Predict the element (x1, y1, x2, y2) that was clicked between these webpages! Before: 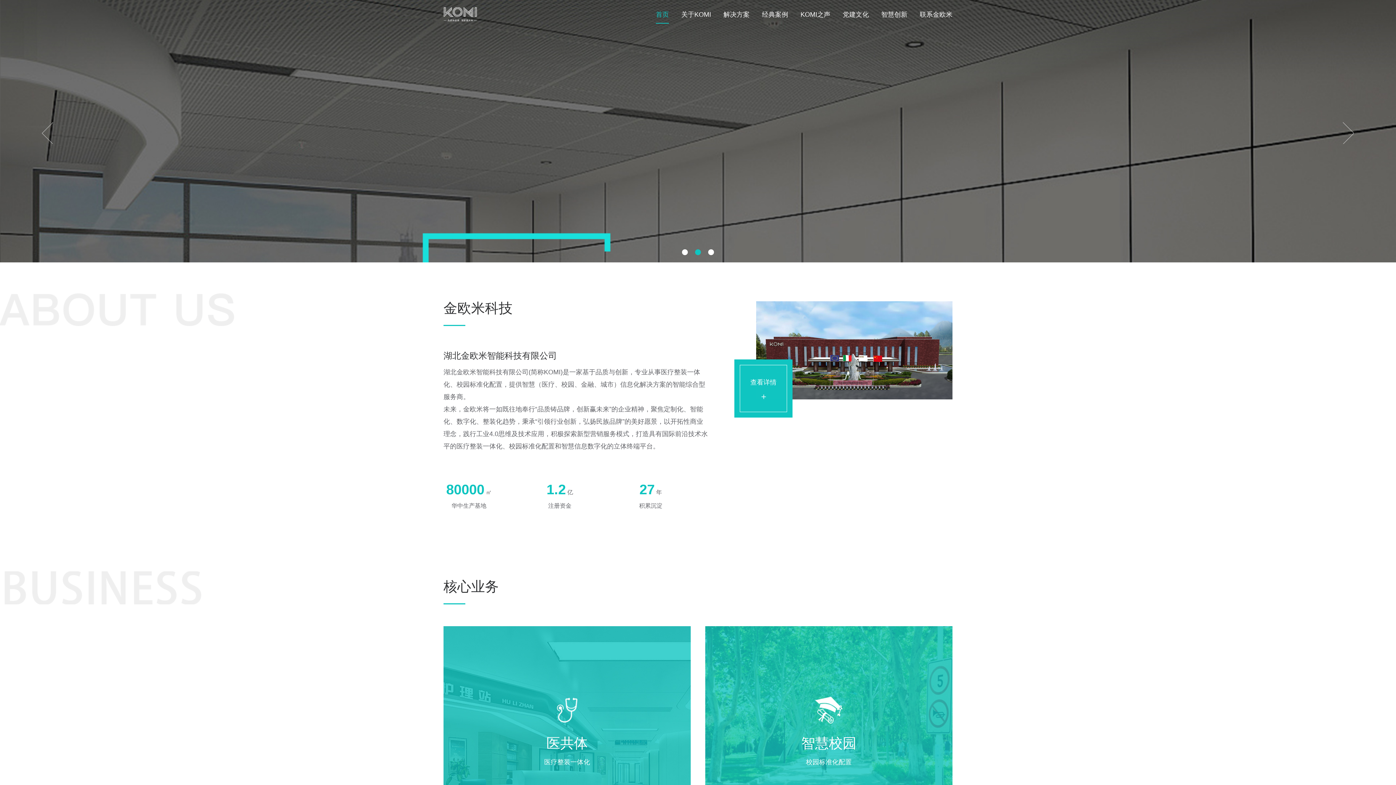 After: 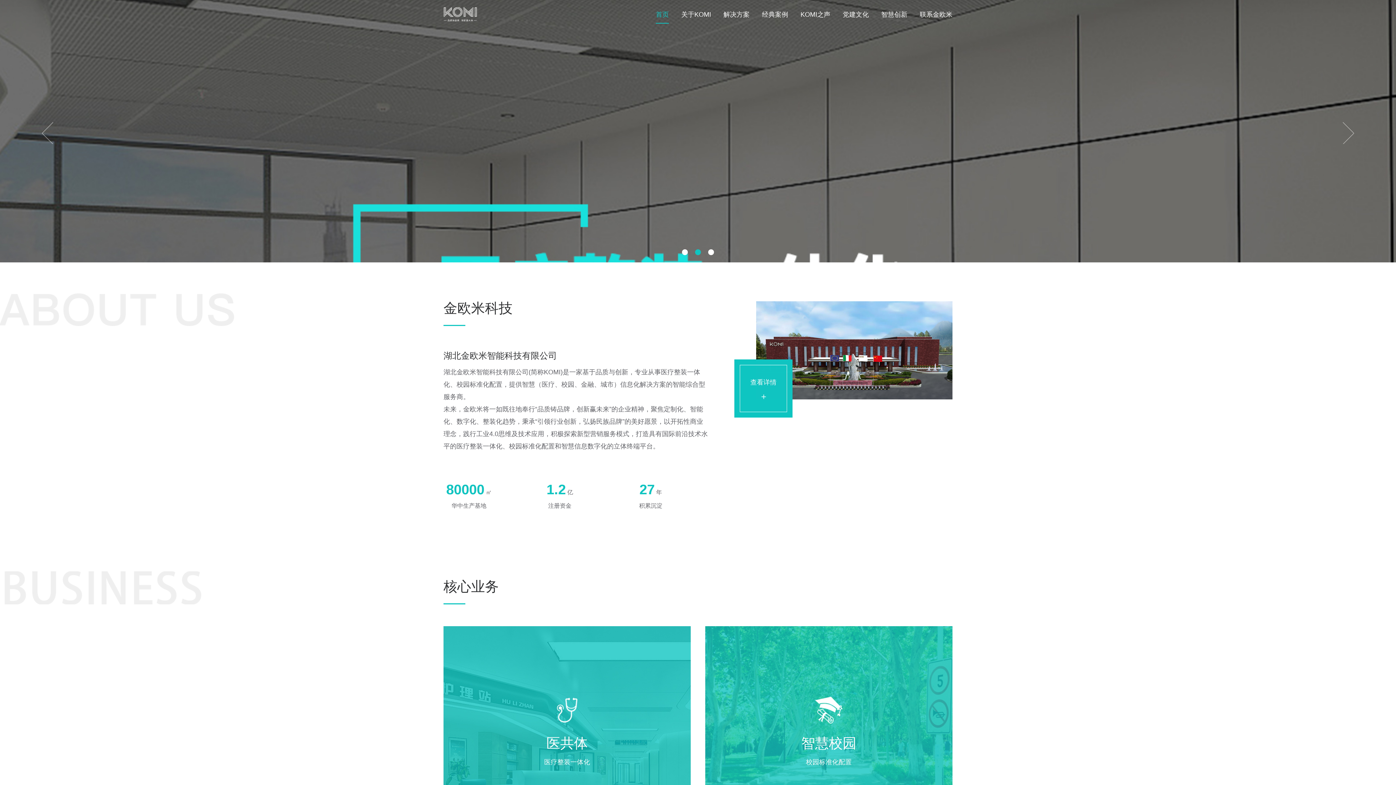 Action: bbox: (0, 0, 1396, 262)